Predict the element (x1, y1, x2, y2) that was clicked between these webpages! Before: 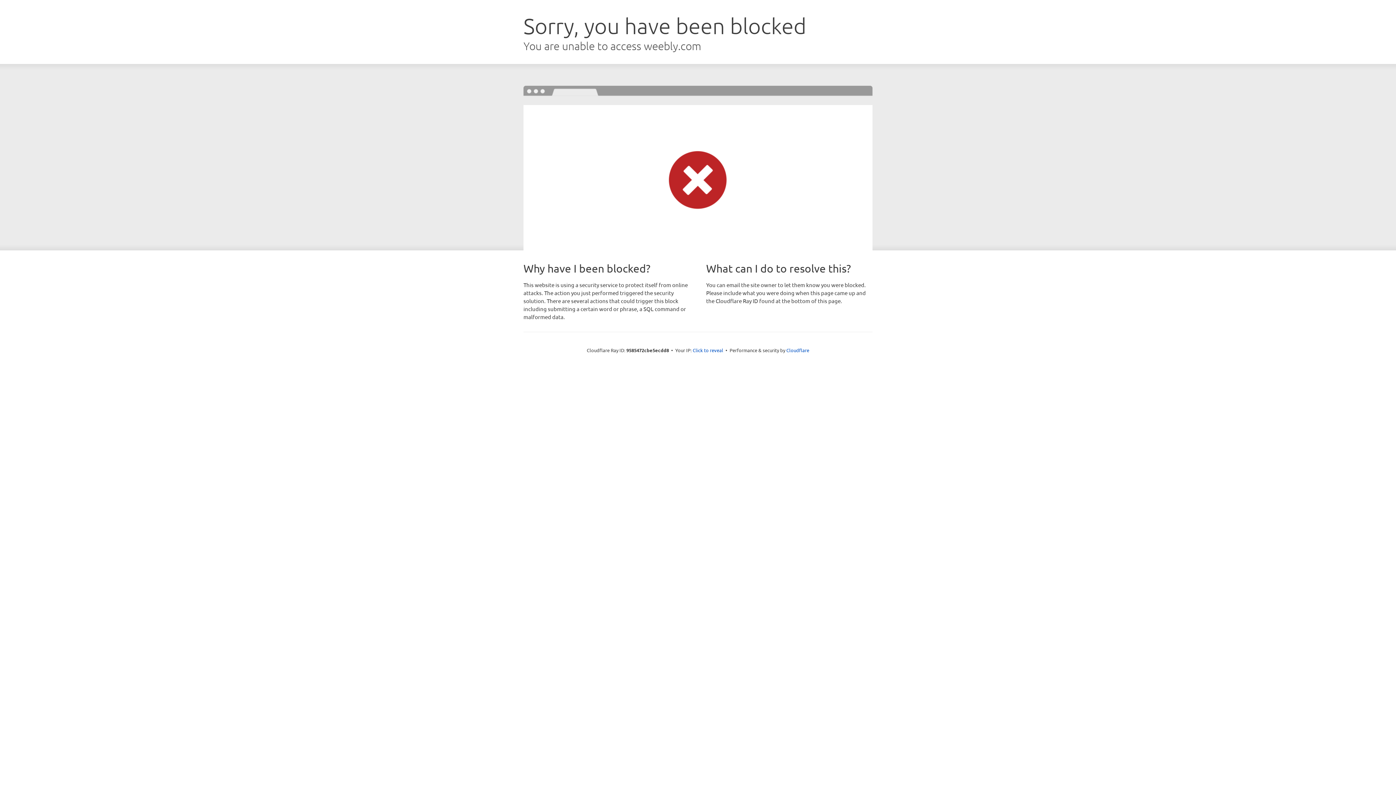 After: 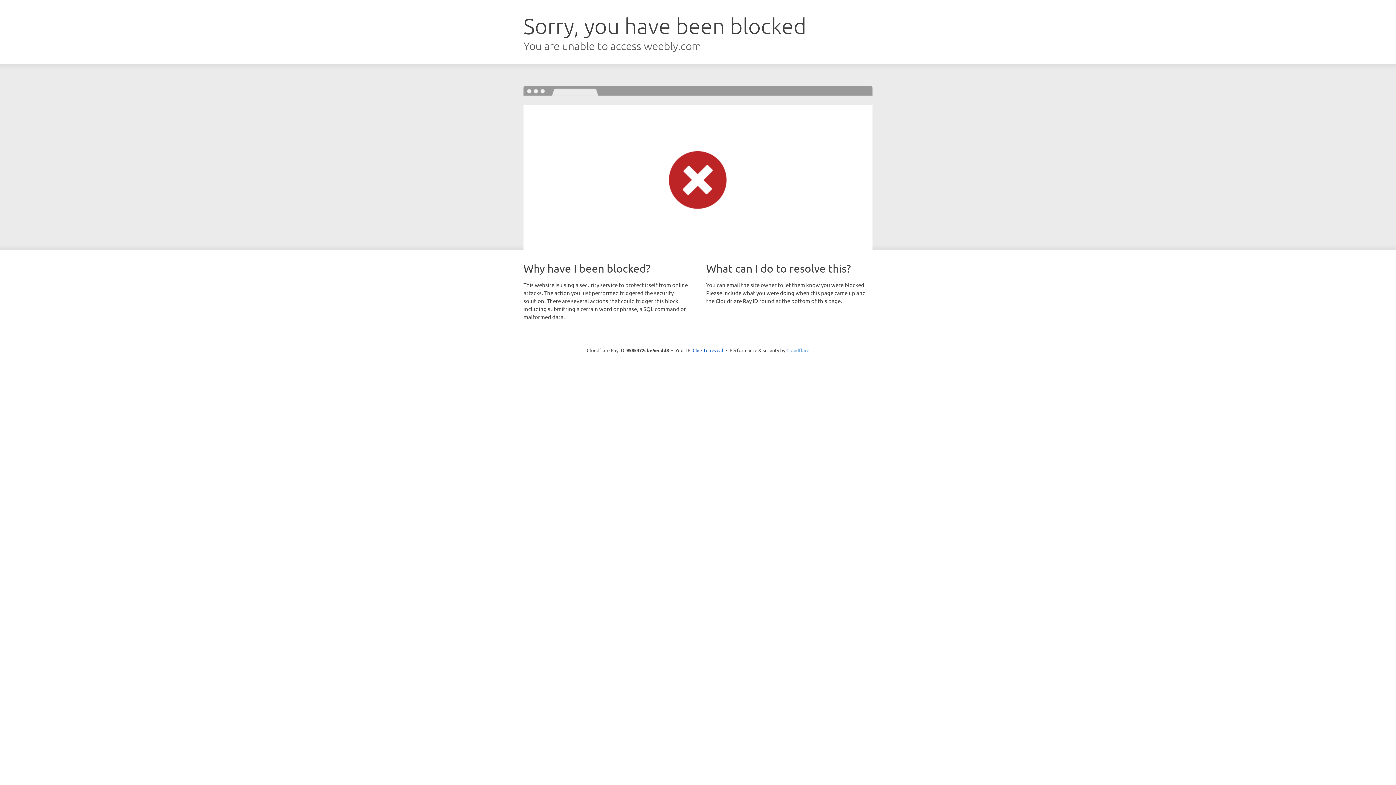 Action: label: Cloudflare bbox: (786, 347, 809, 353)